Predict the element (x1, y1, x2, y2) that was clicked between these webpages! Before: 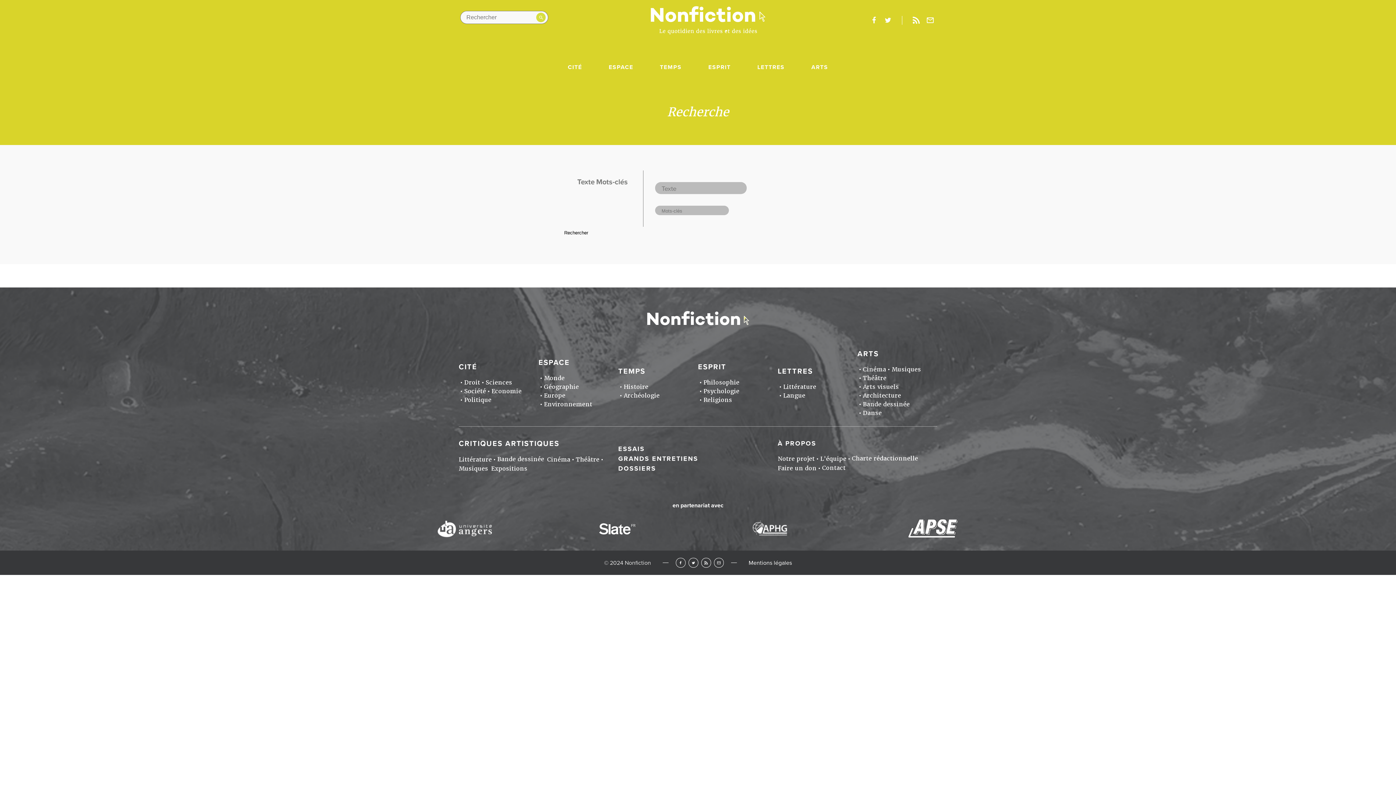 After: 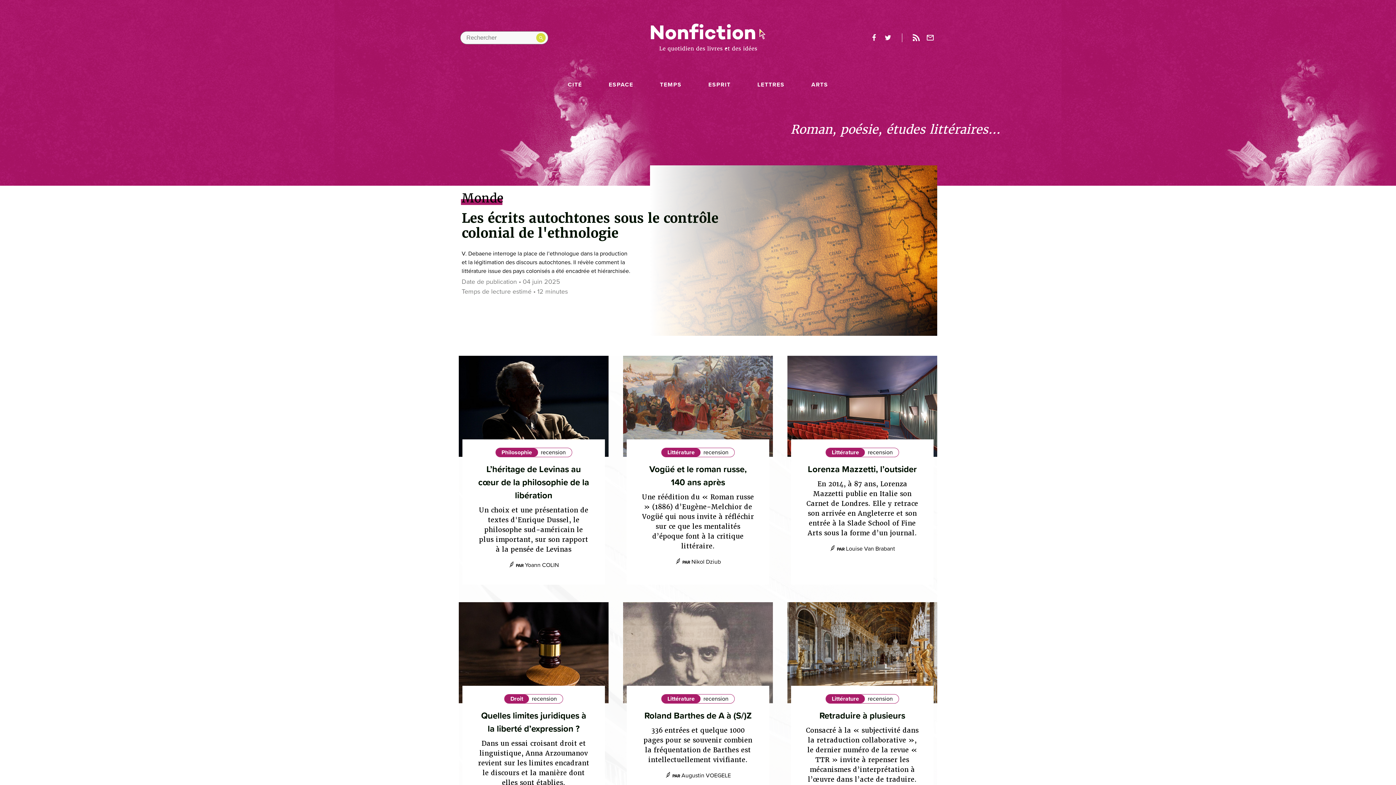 Action: label: LETTRES bbox: (777, 367, 813, 376)